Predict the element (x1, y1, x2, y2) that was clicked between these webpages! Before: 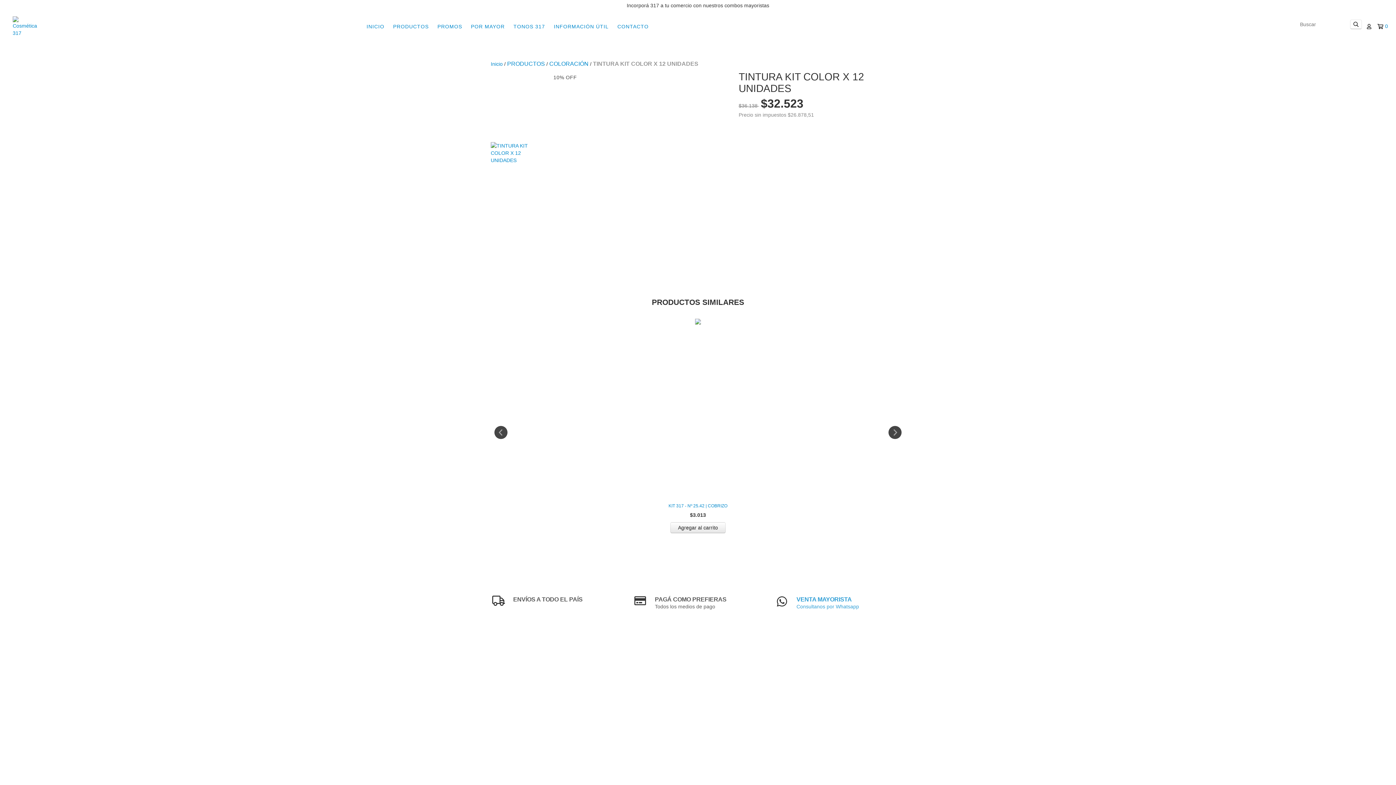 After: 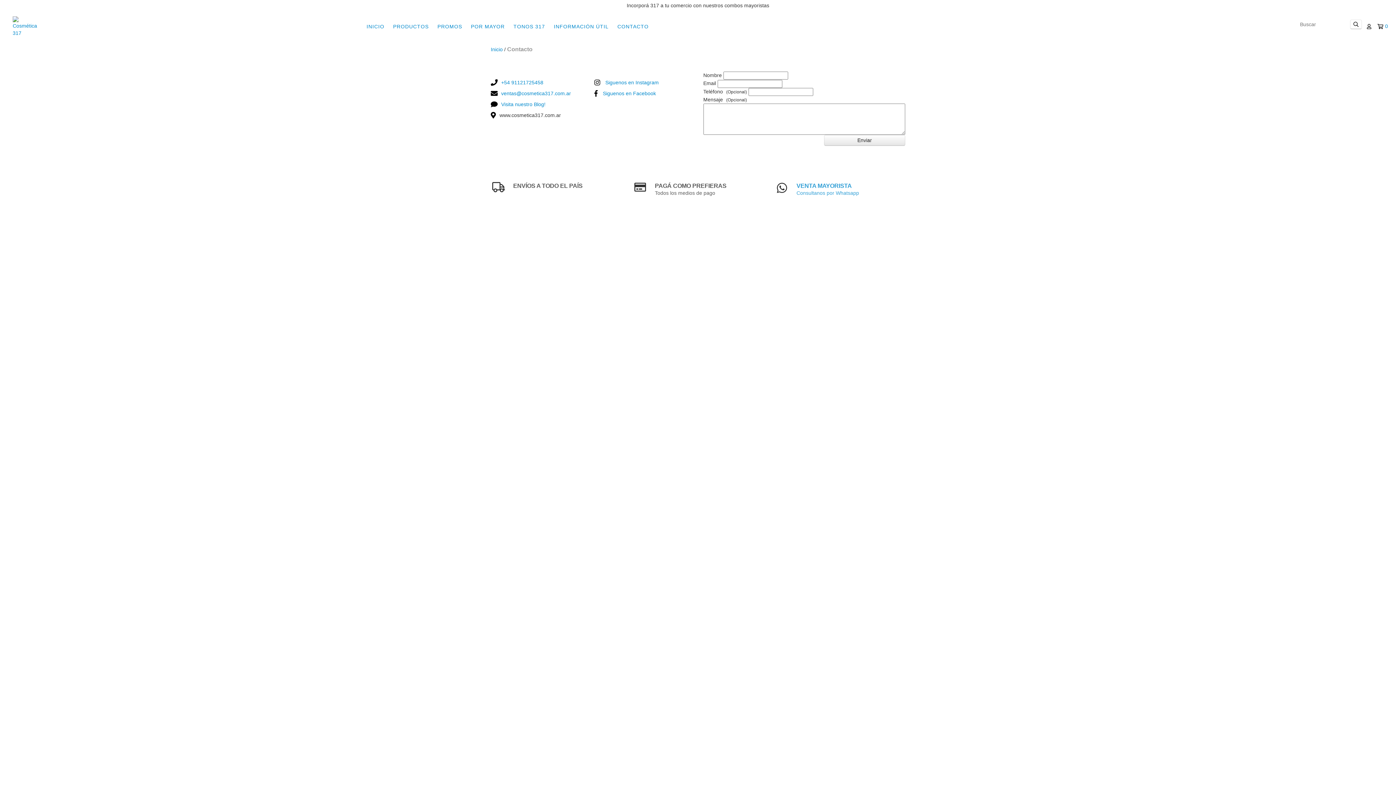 Action: label: CONTACTO bbox: (613, 19, 652, 33)